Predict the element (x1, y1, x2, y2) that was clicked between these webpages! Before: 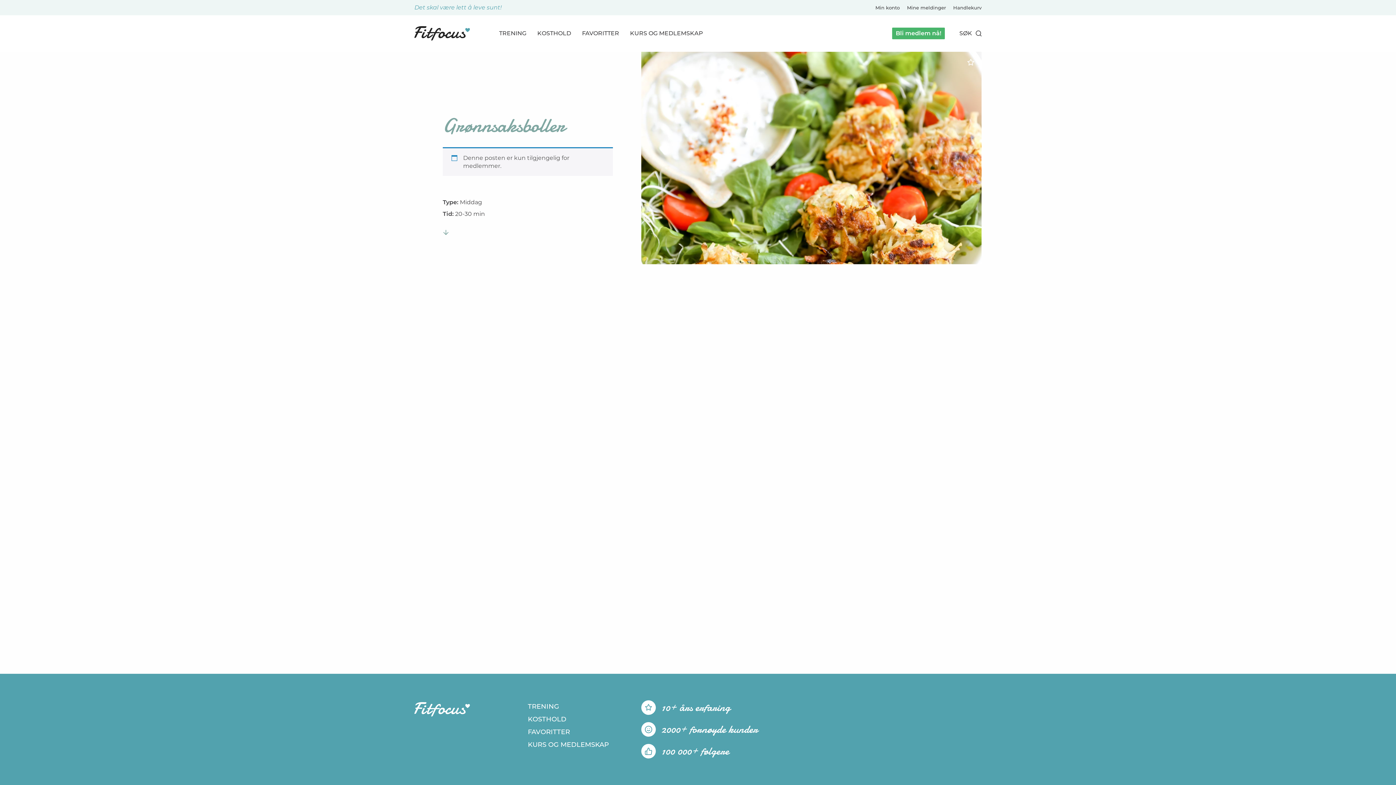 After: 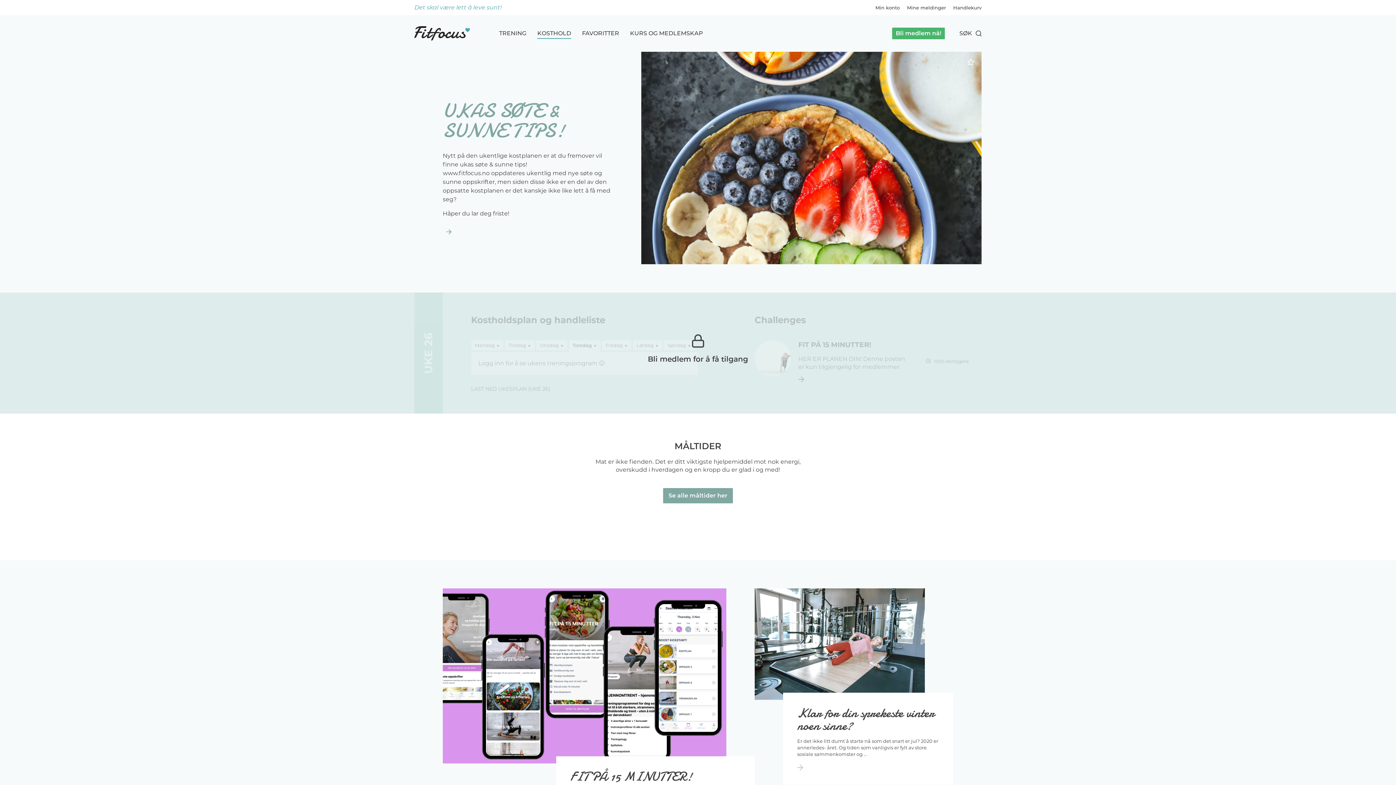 Action: label: KOSTHOLD bbox: (537, 29, 571, 37)